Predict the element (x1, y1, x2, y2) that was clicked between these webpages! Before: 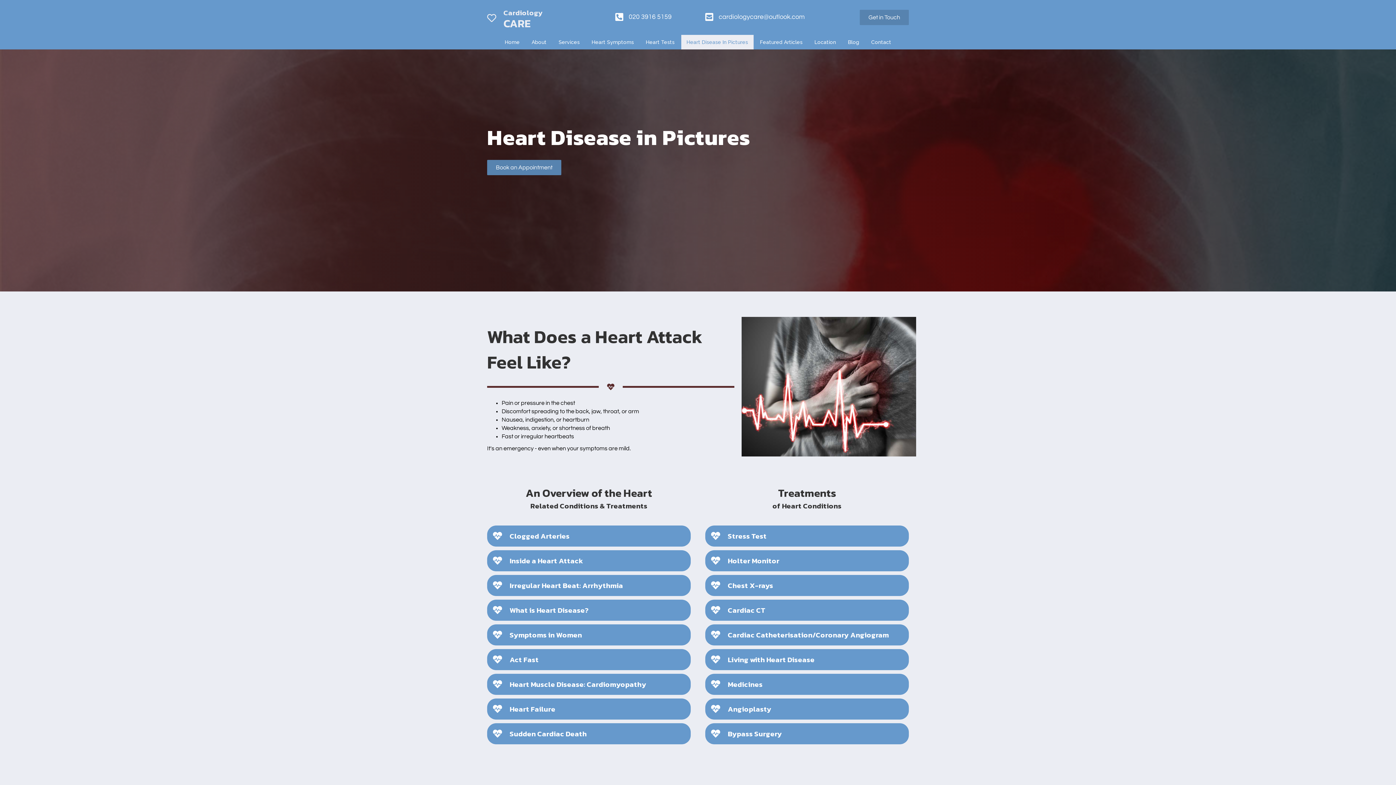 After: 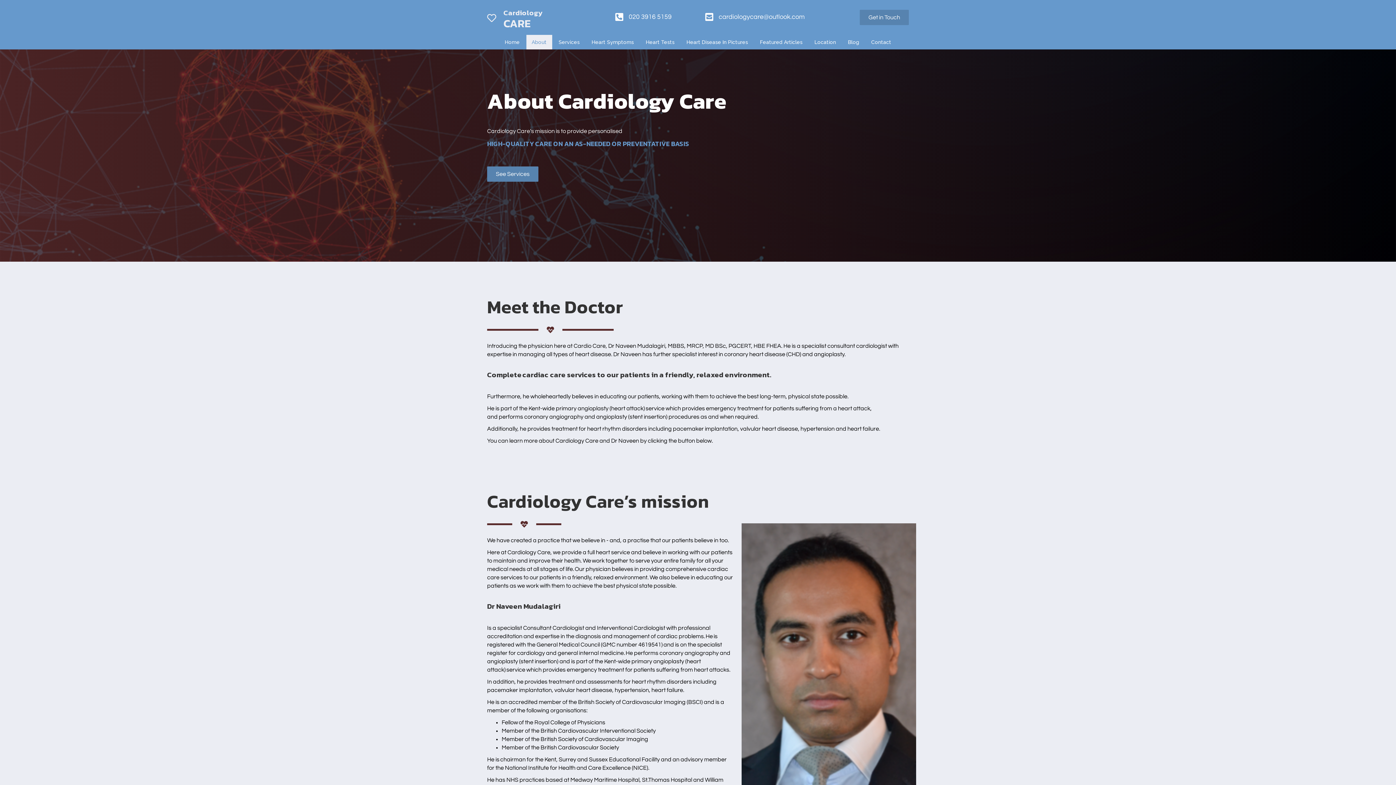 Action: bbox: (526, 34, 552, 49) label: About